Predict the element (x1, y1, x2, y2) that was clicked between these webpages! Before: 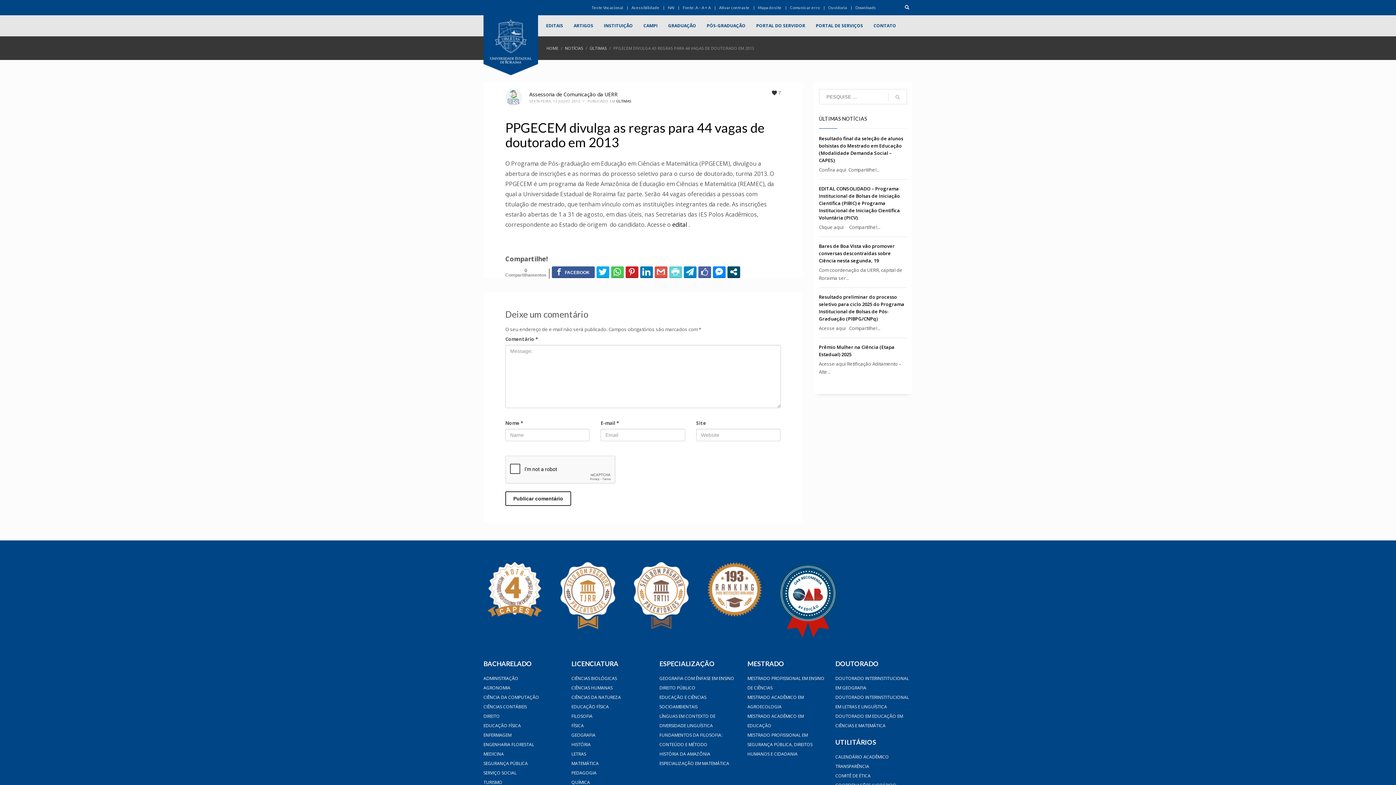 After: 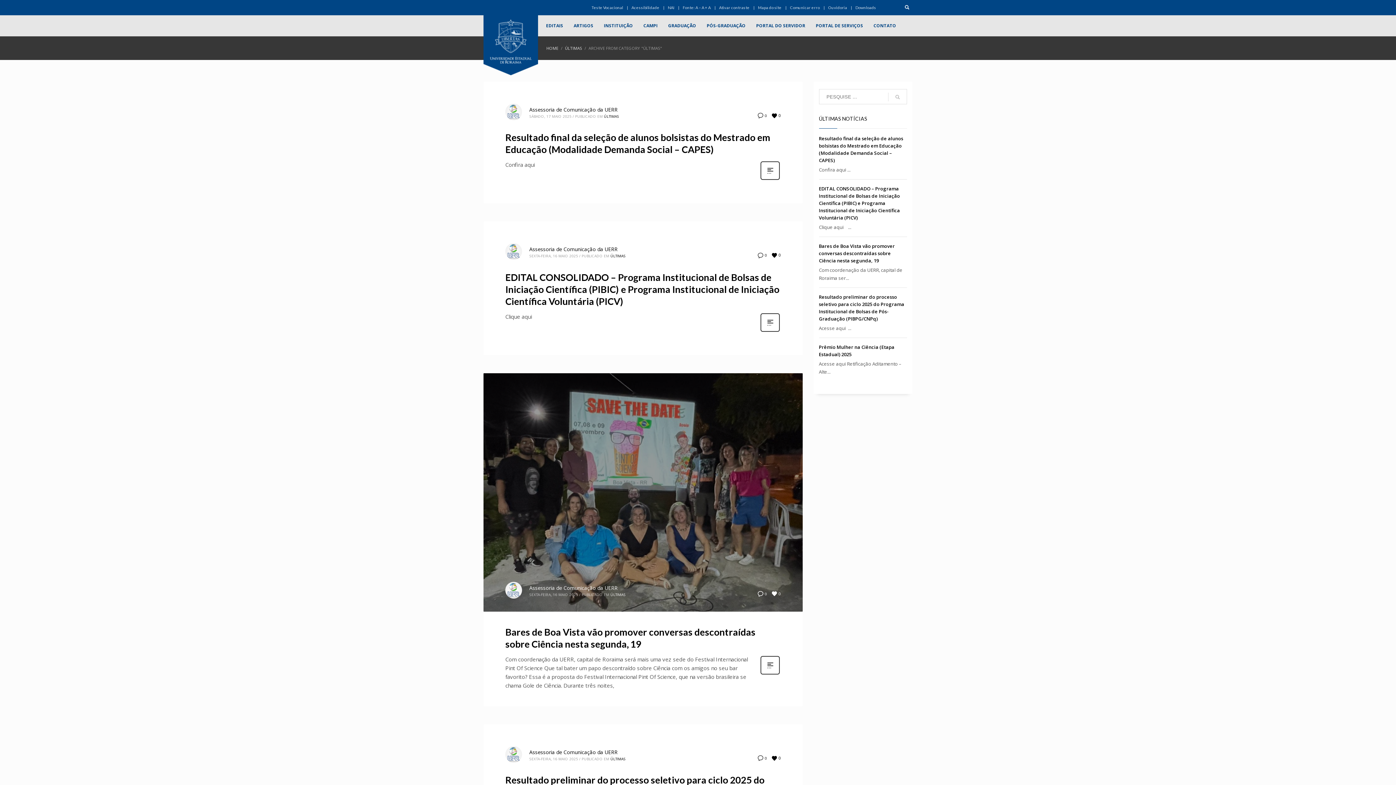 Action: label: ÚLTIMAS bbox: (616, 98, 631, 103)